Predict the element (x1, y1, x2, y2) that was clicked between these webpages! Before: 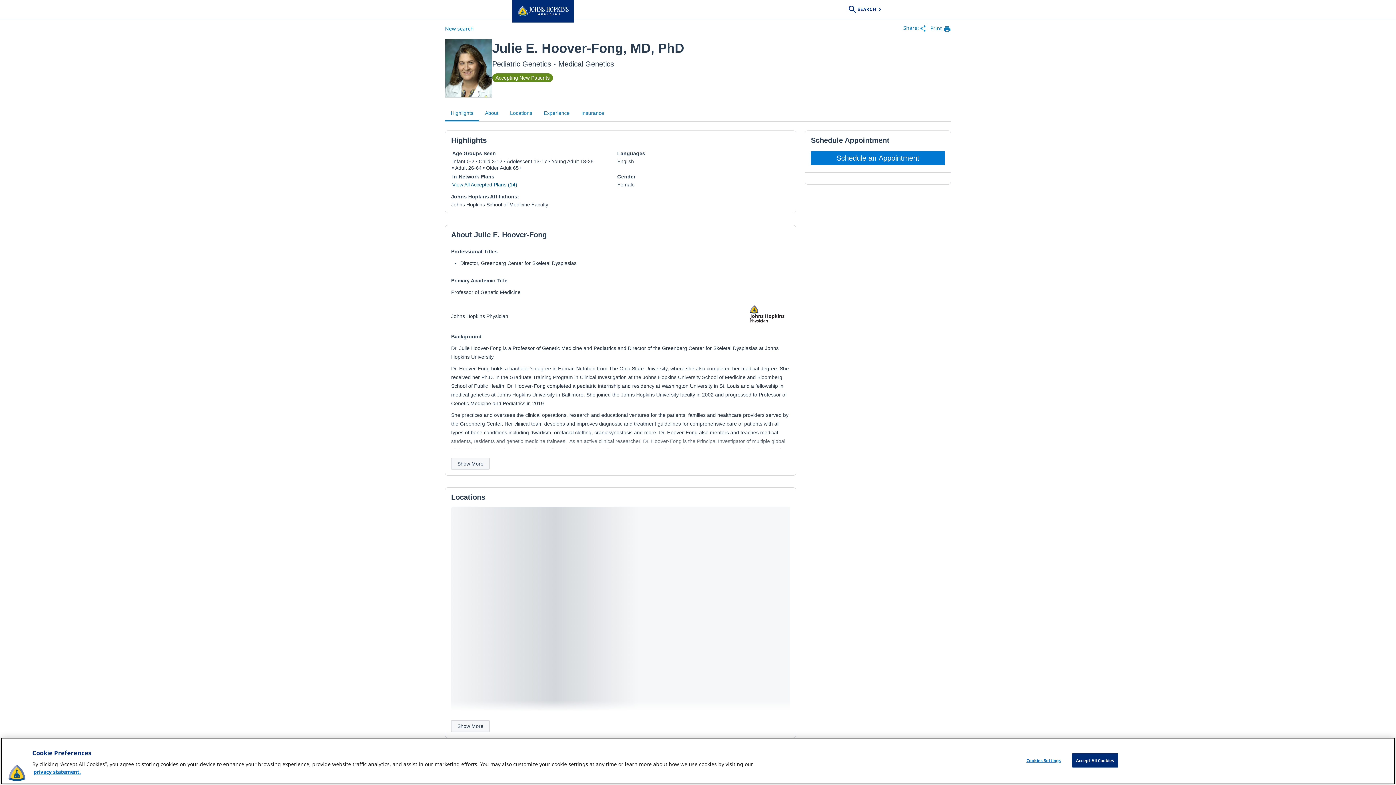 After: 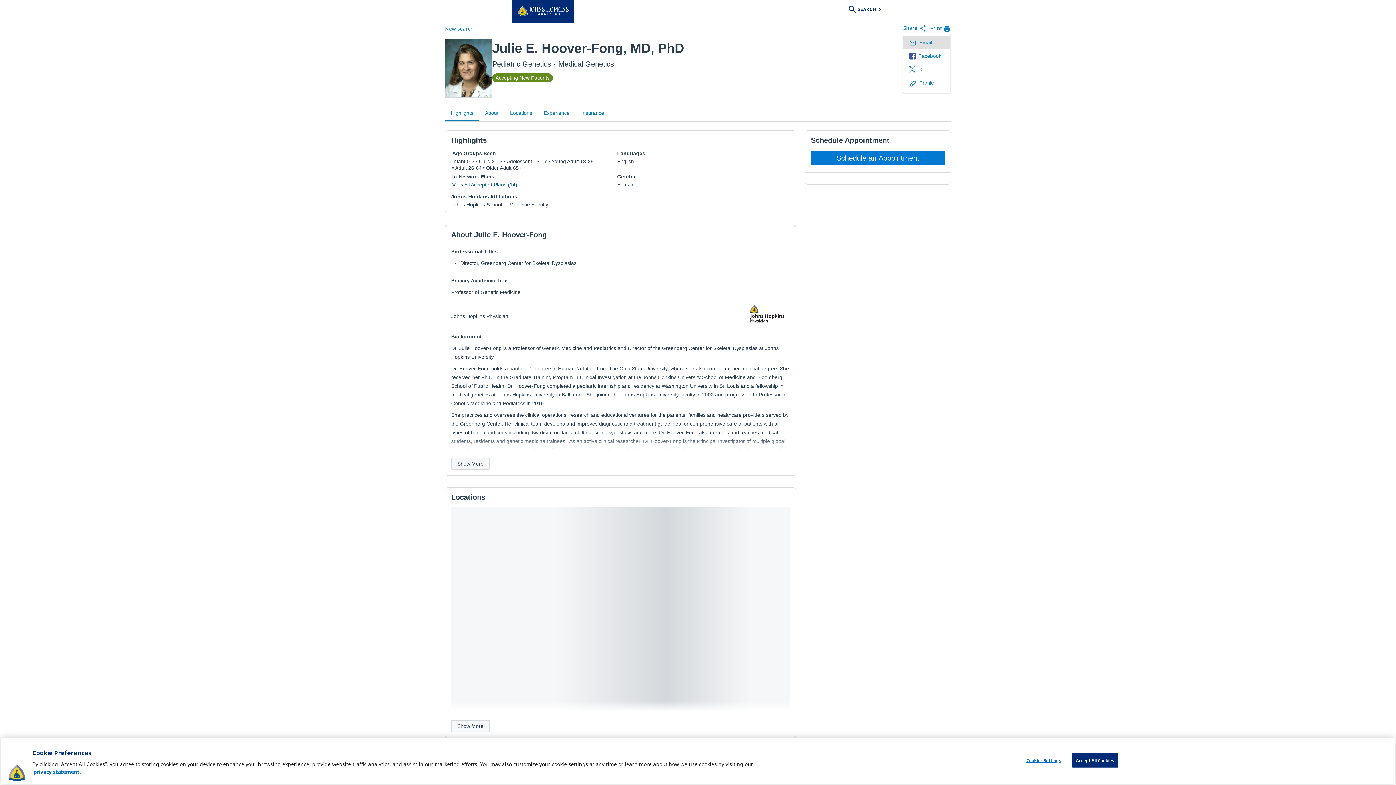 Action: bbox: (903, 25, 926, 33) label: Share: